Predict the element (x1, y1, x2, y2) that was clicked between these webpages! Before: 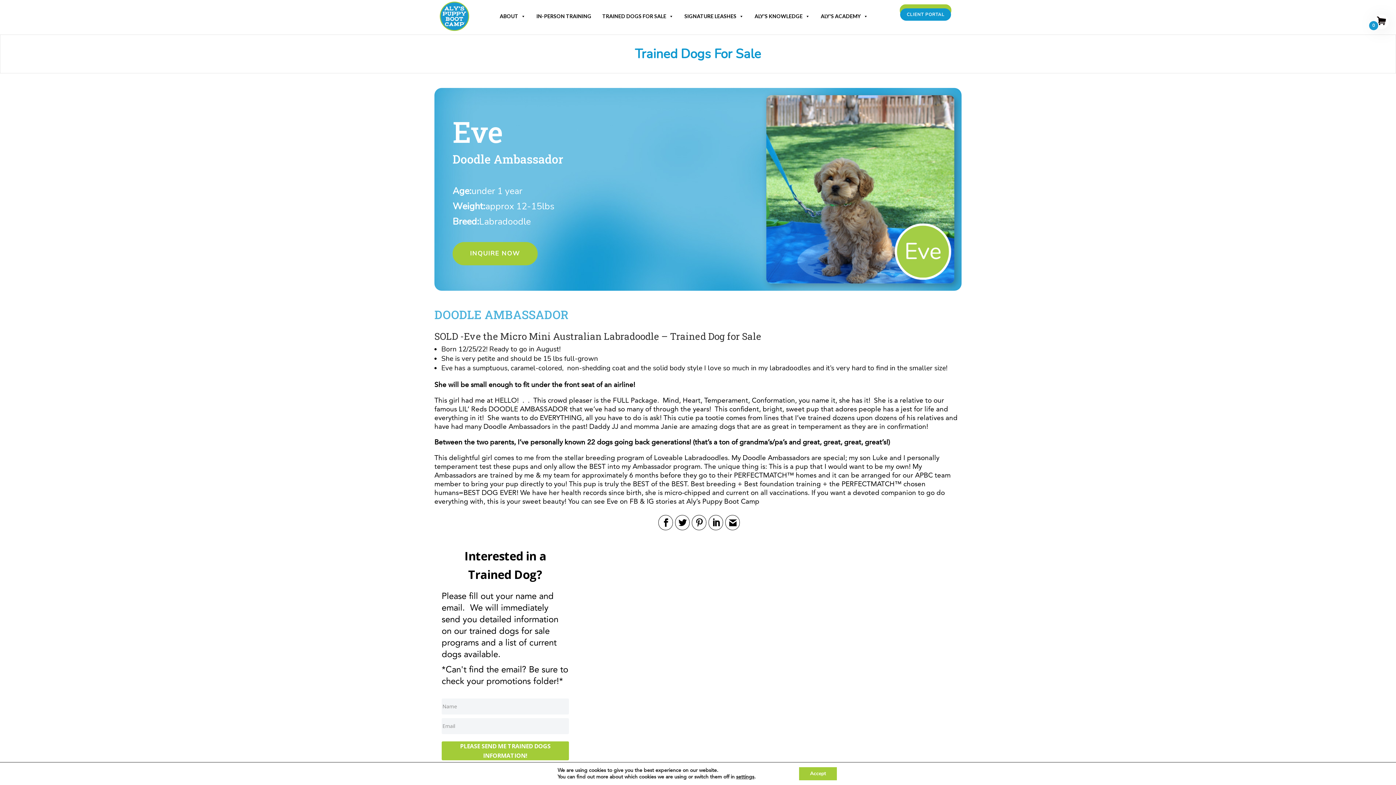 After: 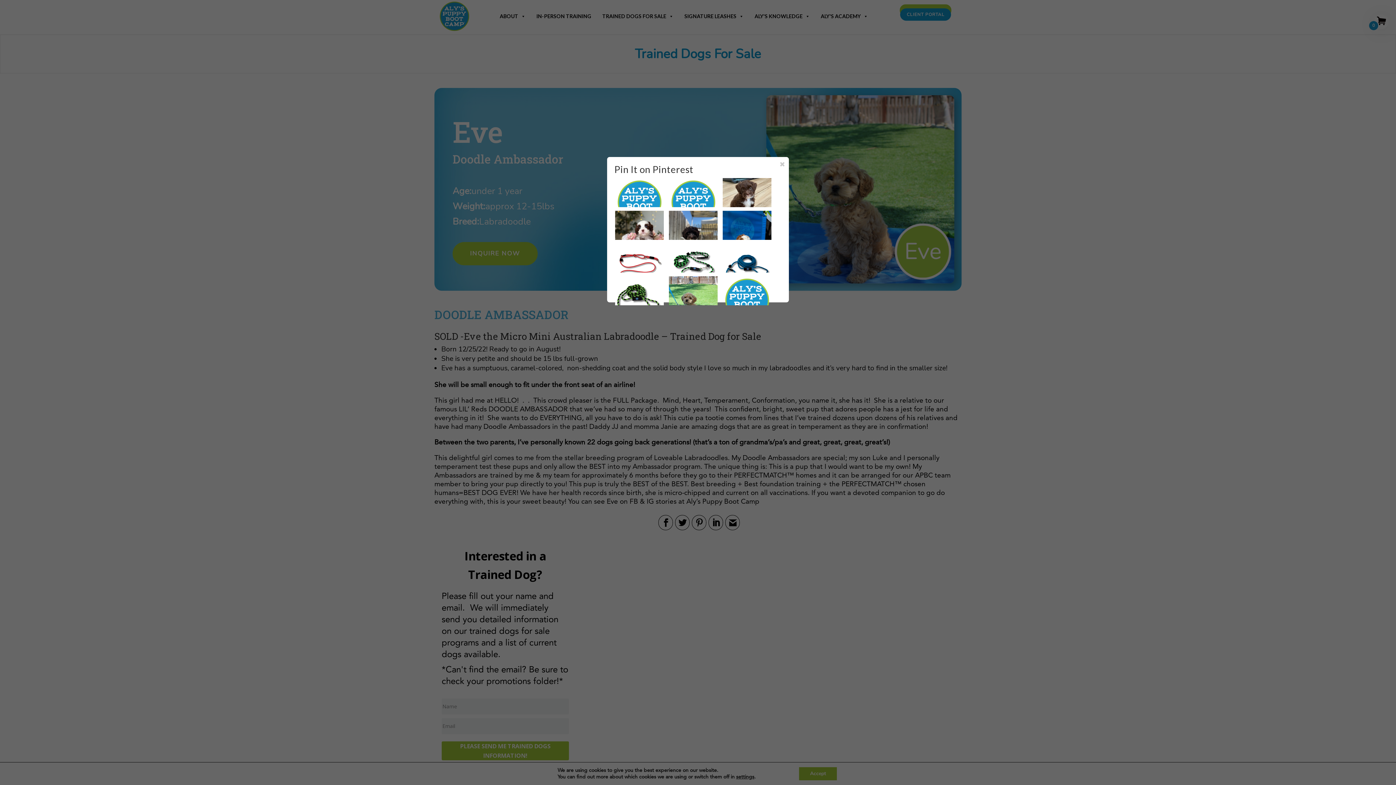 Action: bbox: (692, 515, 706, 530)